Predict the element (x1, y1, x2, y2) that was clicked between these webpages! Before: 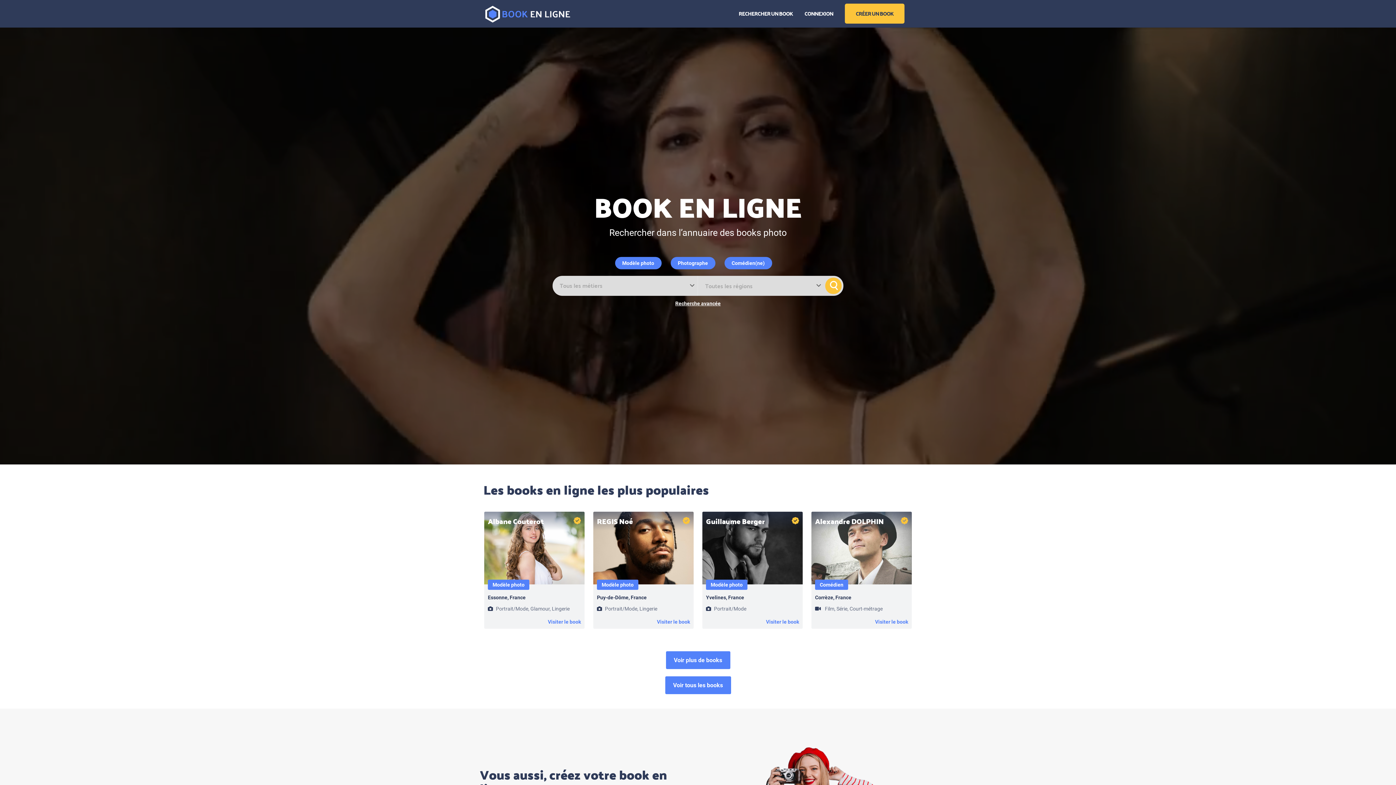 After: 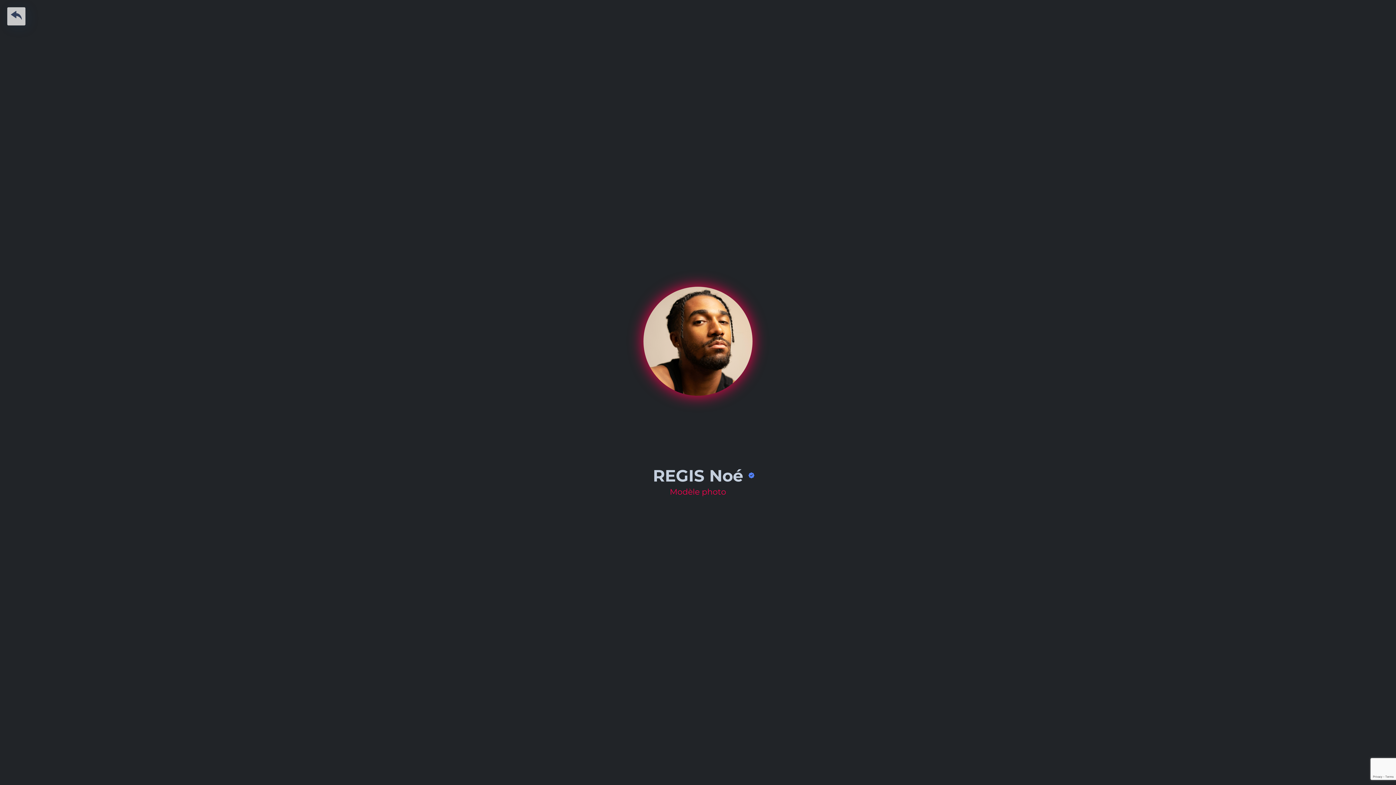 Action: bbox: (593, 512, 693, 584)